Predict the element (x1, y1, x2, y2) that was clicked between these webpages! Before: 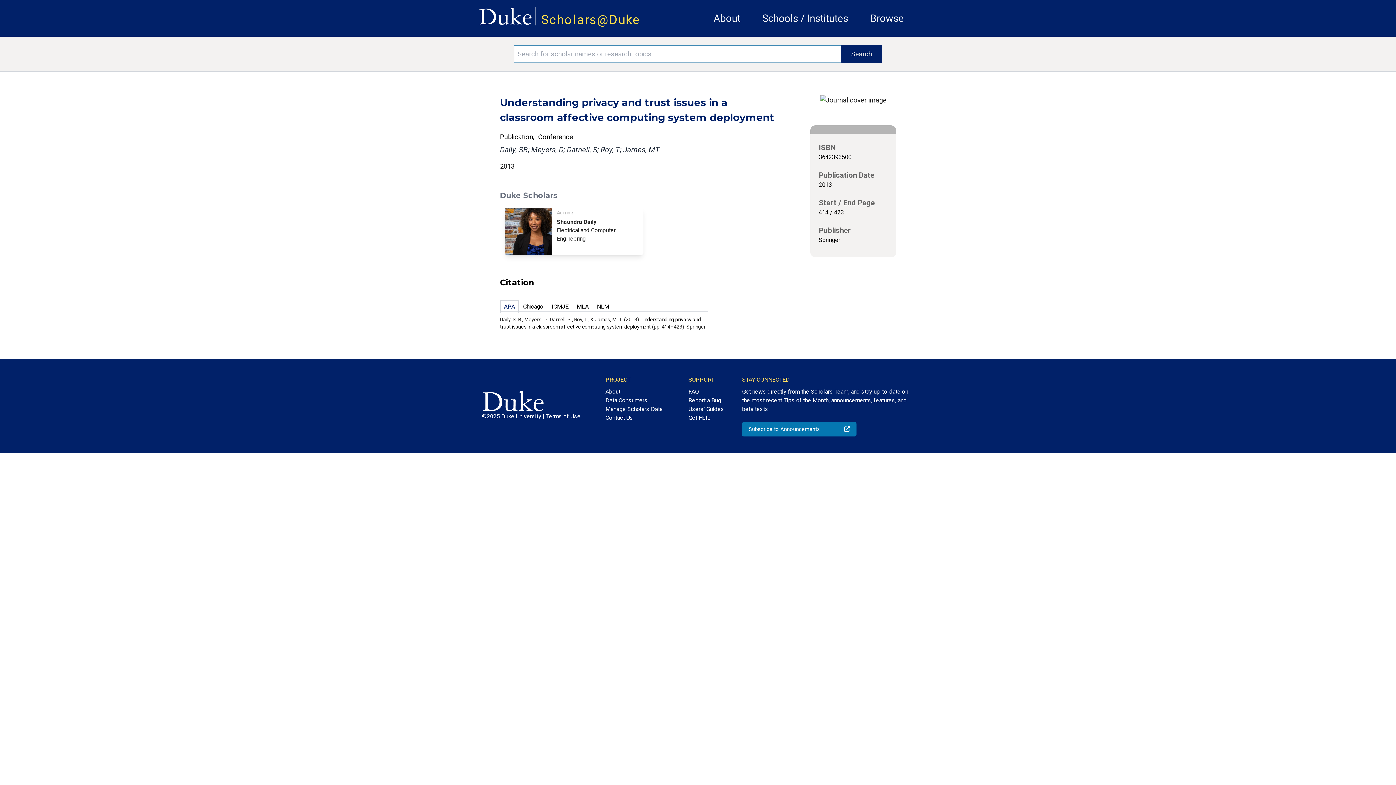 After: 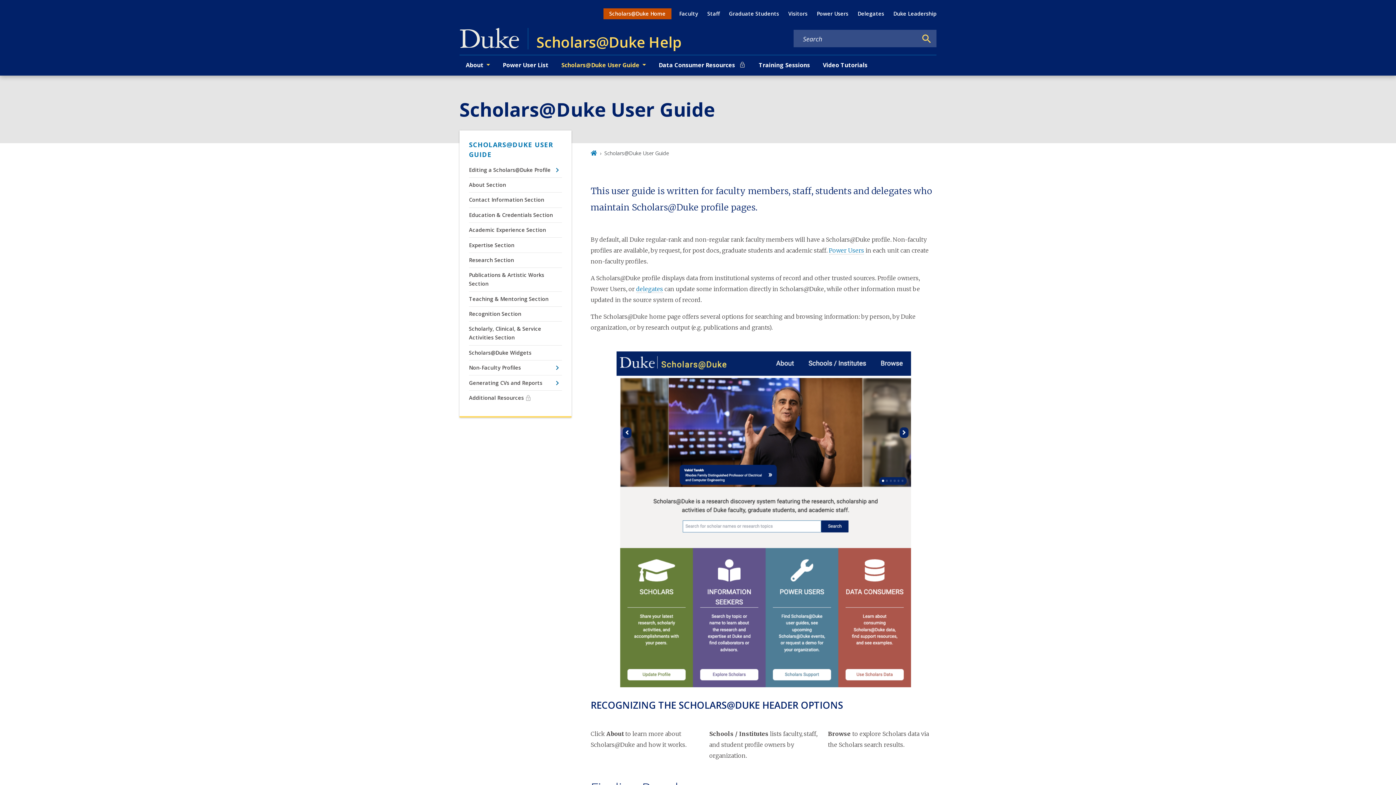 Action: label: Users' Guides bbox: (688, 405, 724, 413)